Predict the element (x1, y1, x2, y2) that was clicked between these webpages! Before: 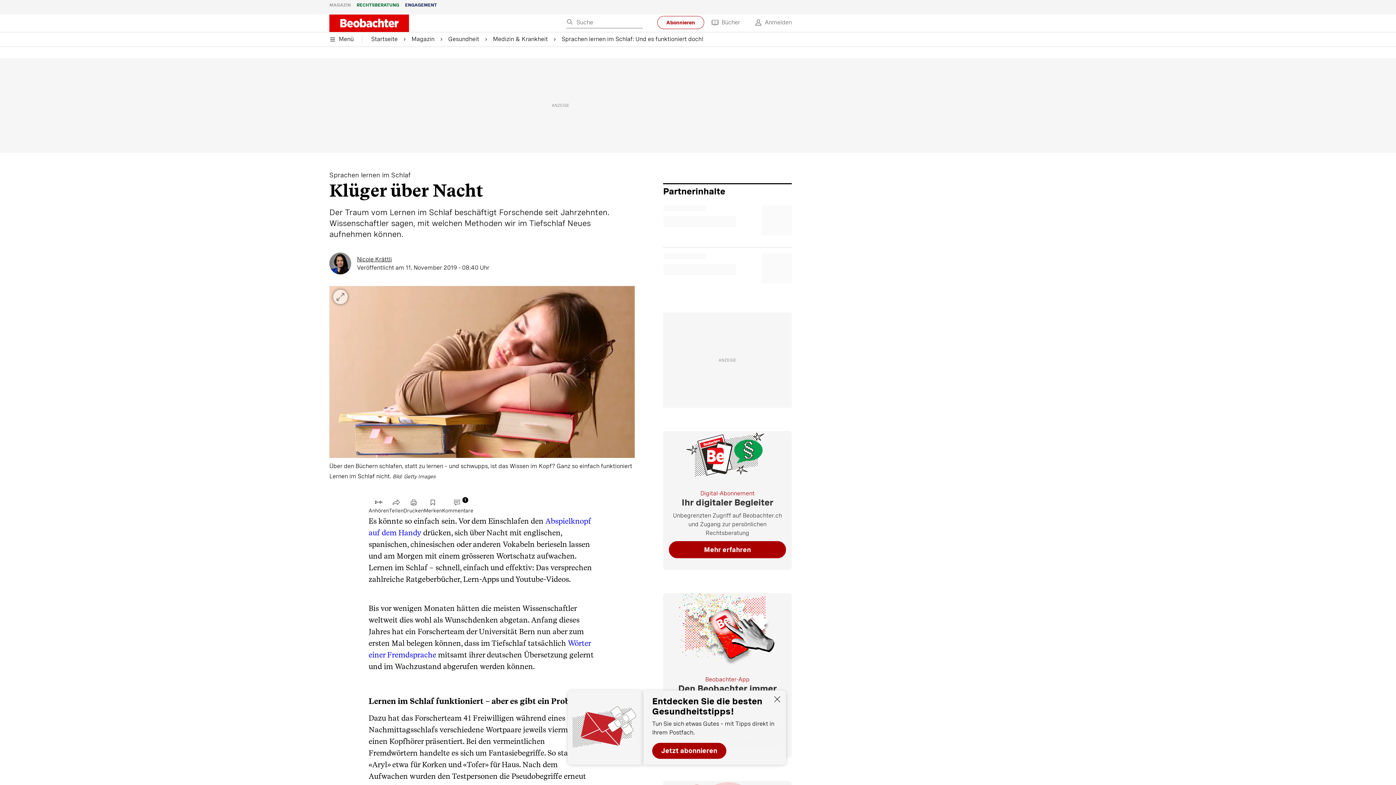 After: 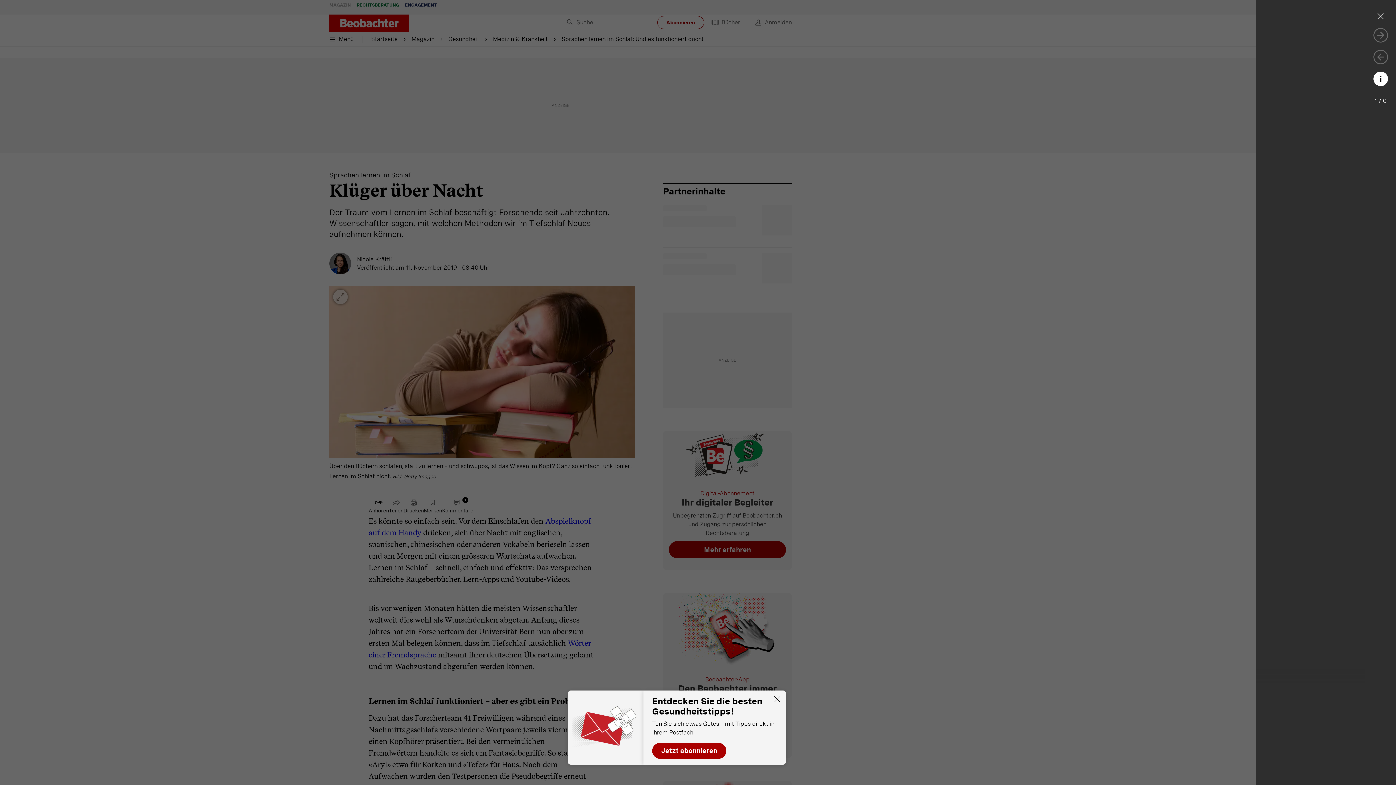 Action: bbox: (329, 286, 351, 308)